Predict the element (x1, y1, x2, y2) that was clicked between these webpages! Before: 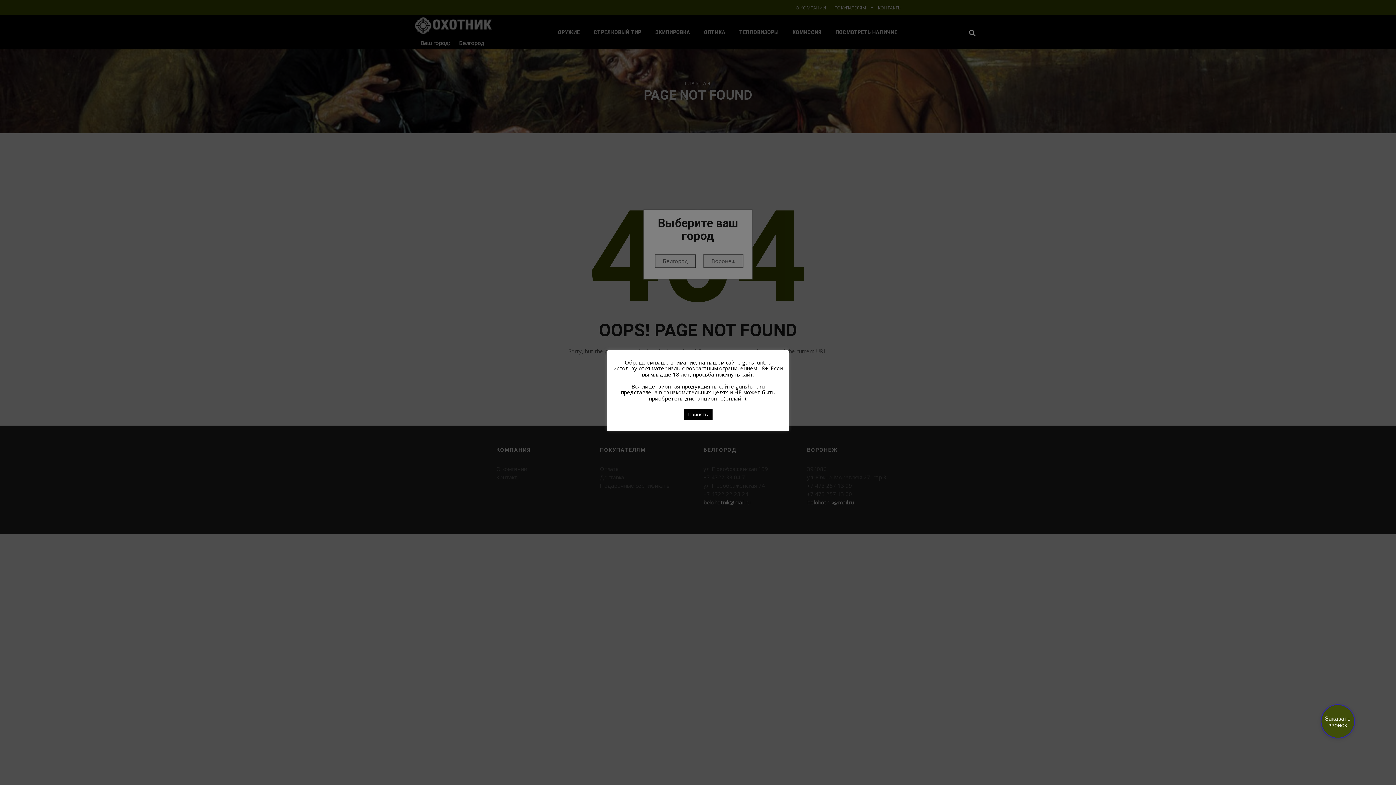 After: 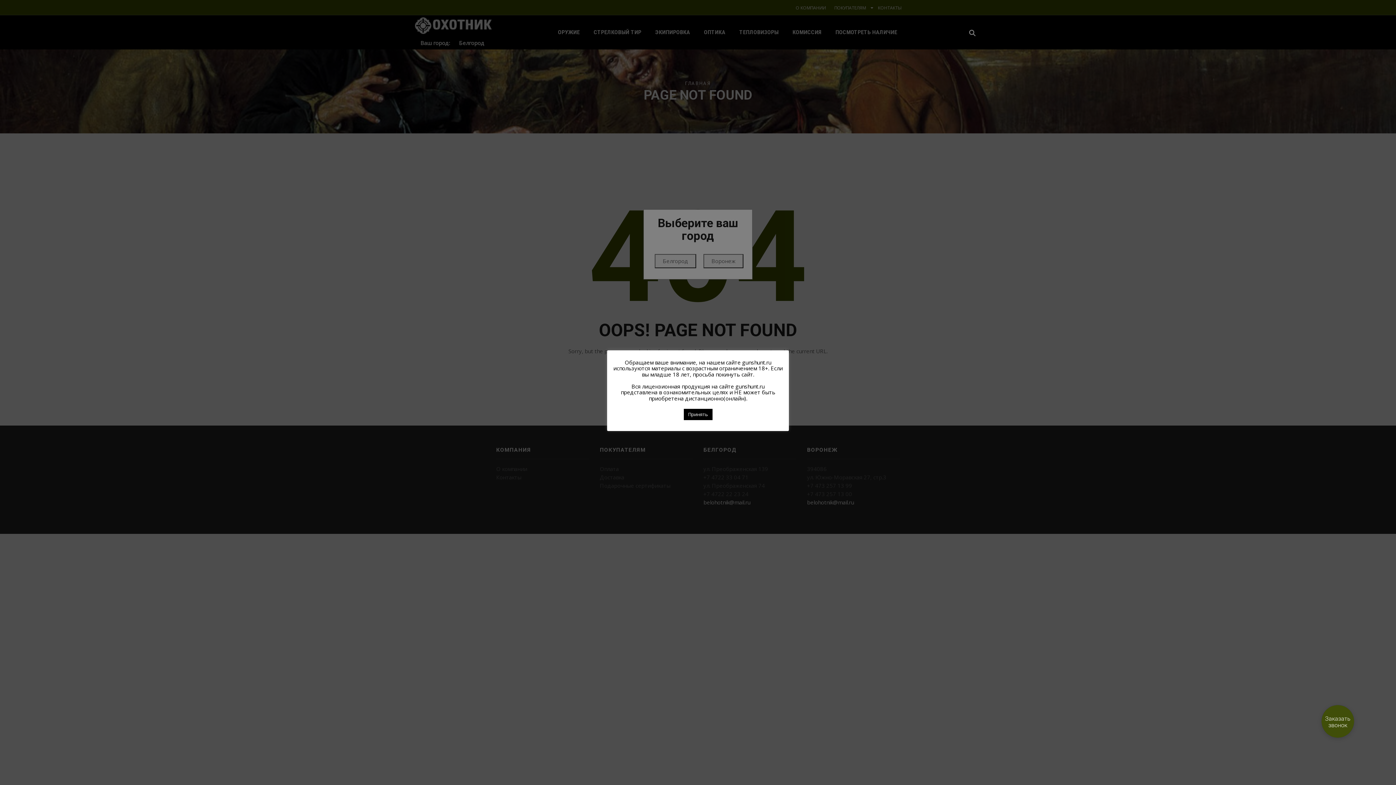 Action: bbox: (1321, 705, 1354, 738) label: Заказать звонок